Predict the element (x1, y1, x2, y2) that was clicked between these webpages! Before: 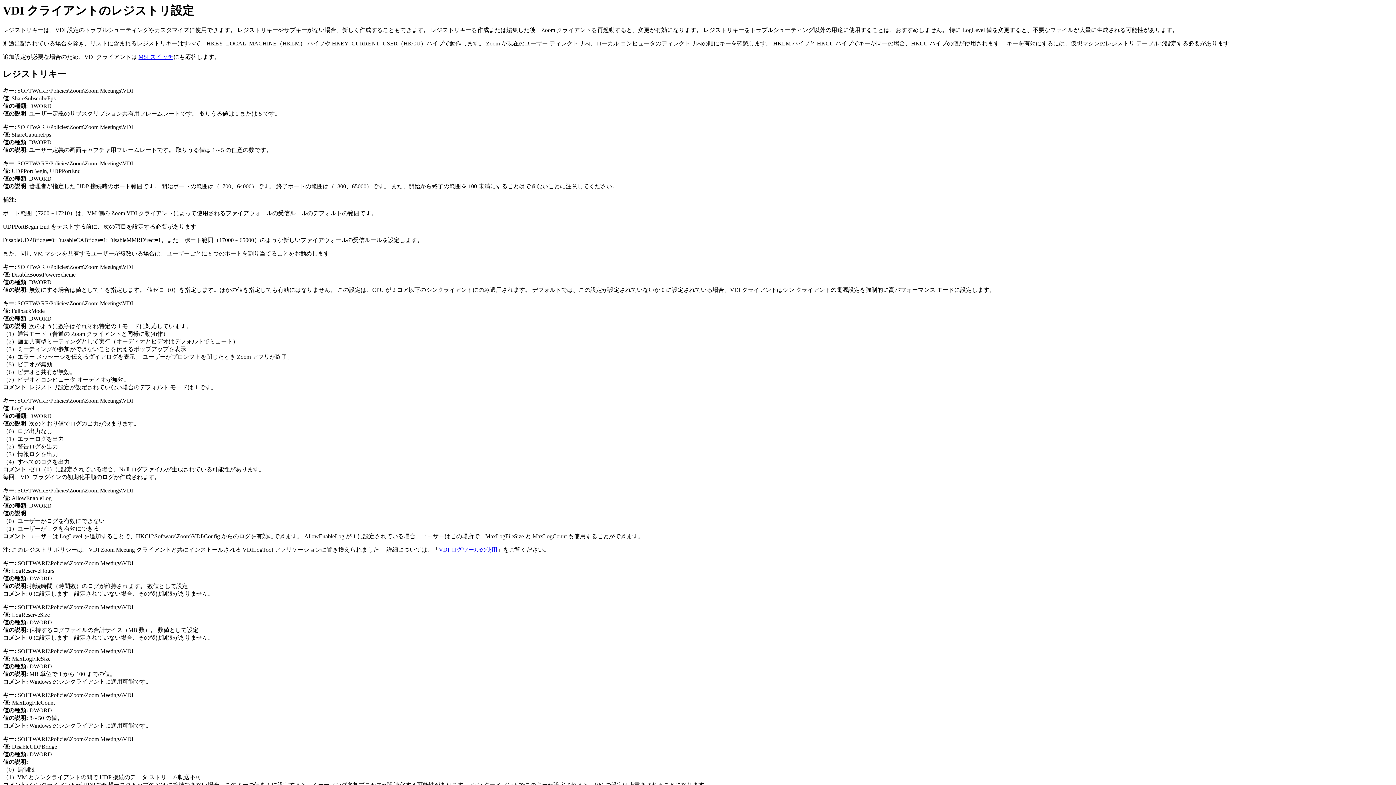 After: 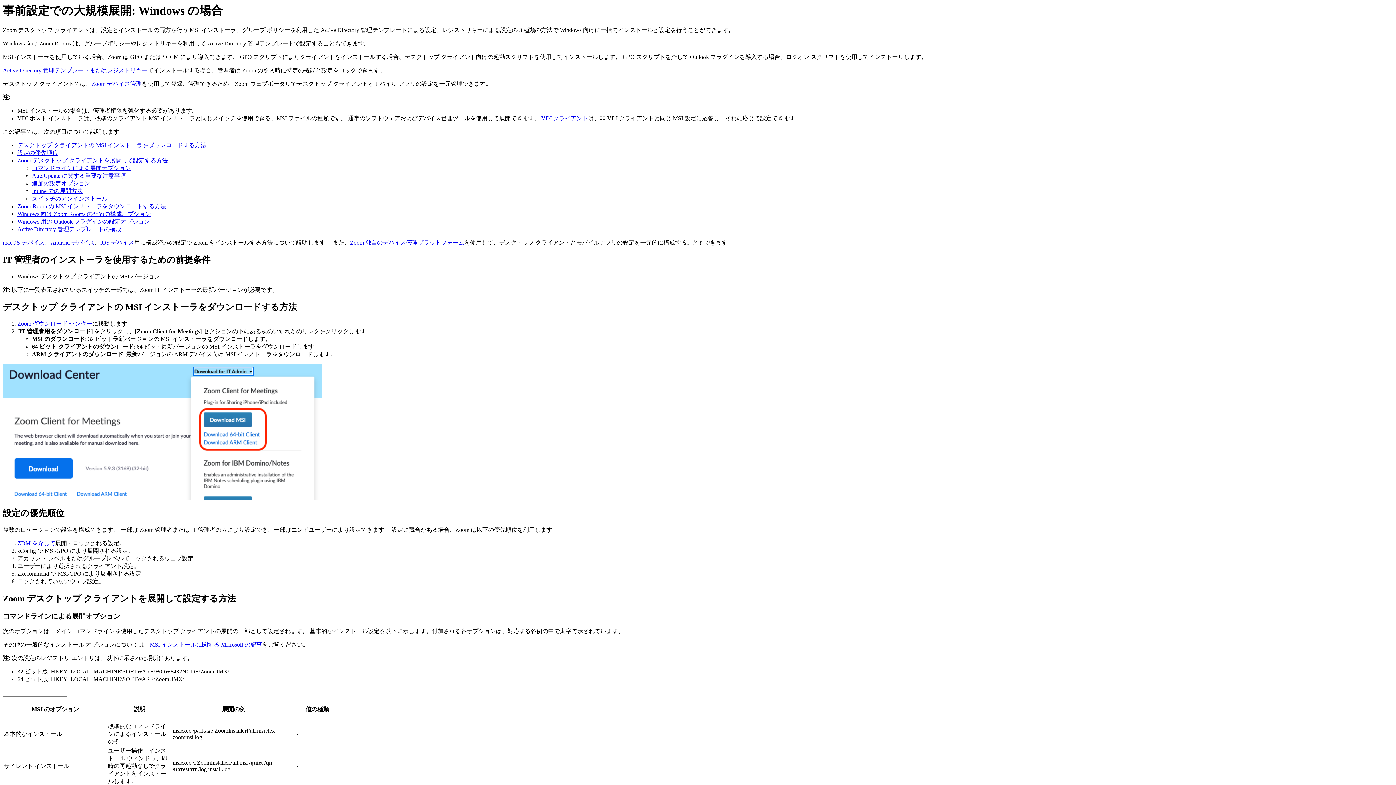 Action: bbox: (138, 53, 173, 60) label: MSI スイッチ